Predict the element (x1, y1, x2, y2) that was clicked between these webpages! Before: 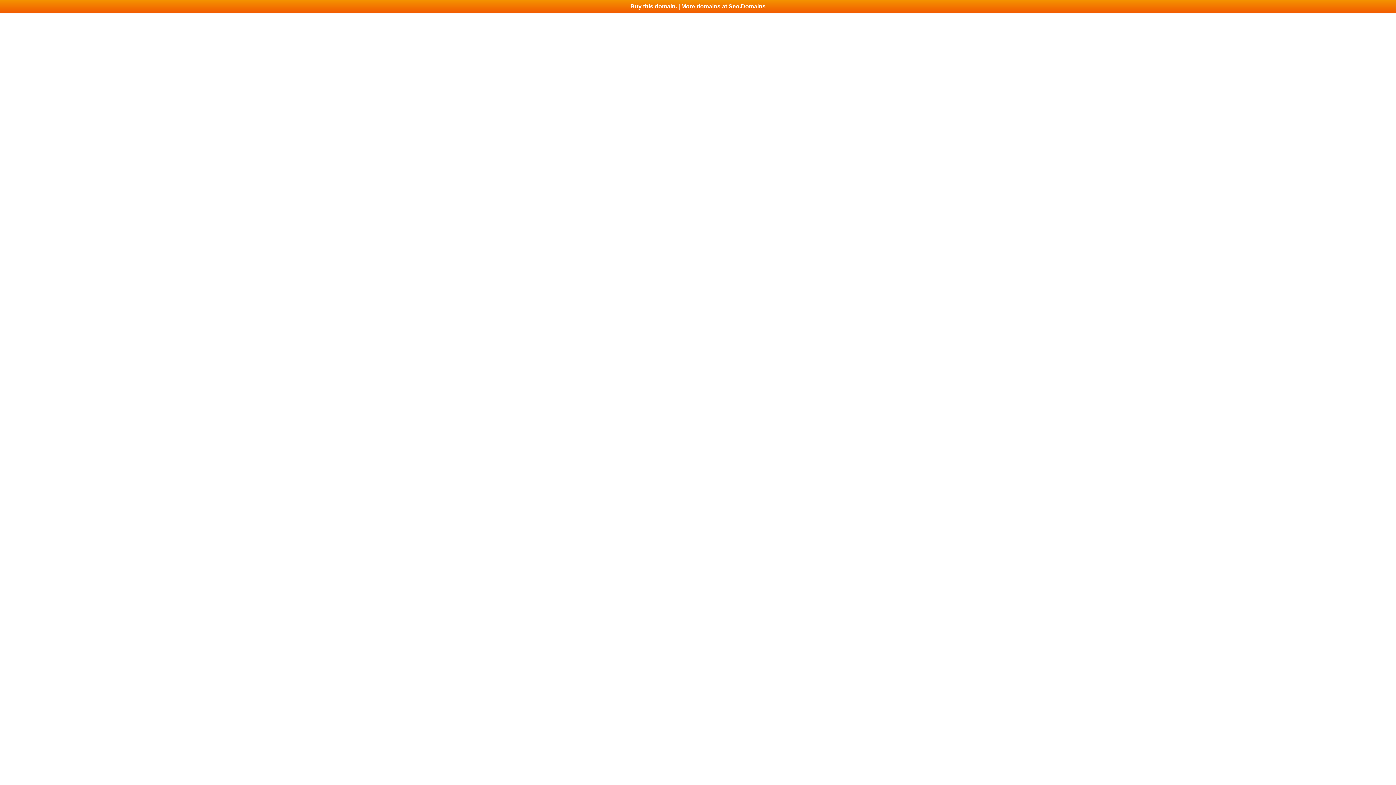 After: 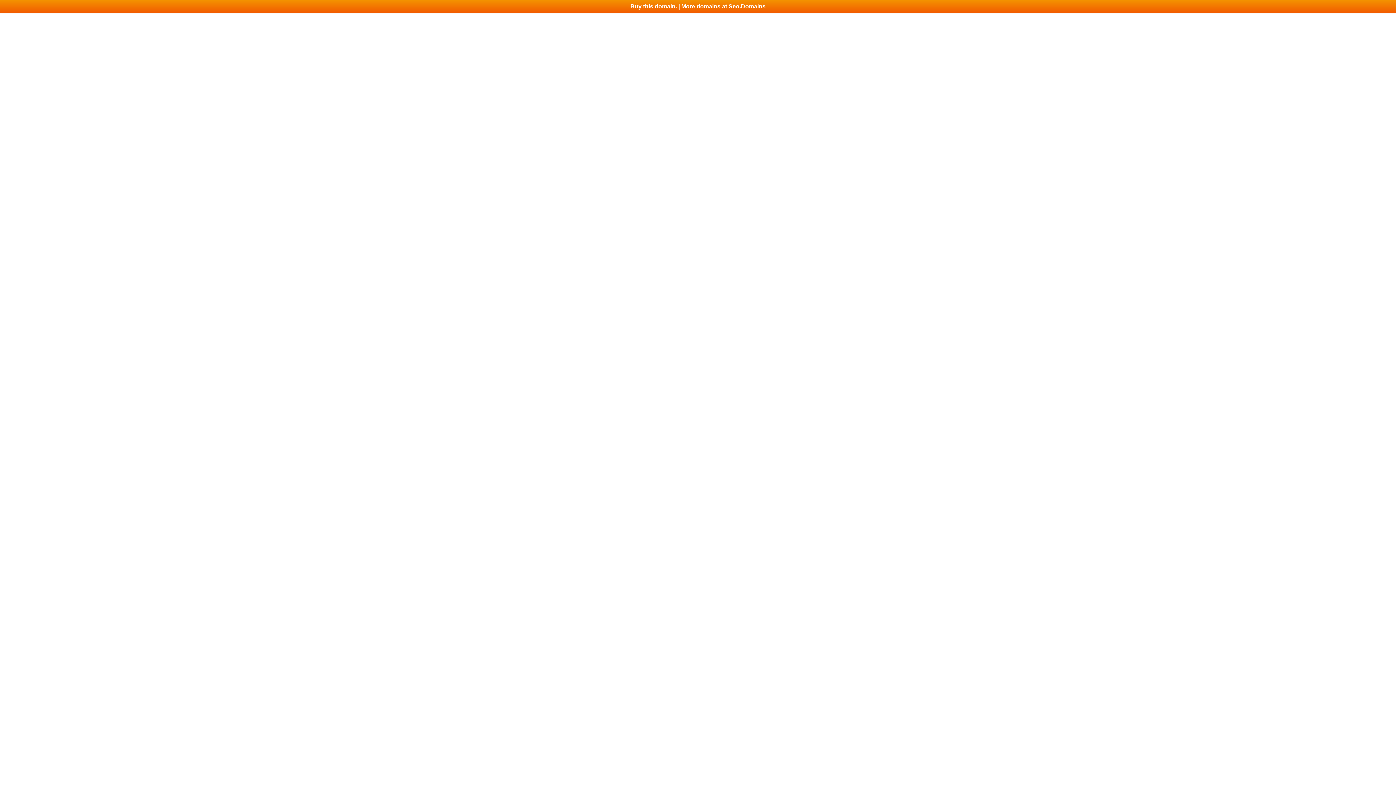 Action: bbox: (0, 0, 1396, 13) label: Buy this domain. | More domains at Seo.Domains